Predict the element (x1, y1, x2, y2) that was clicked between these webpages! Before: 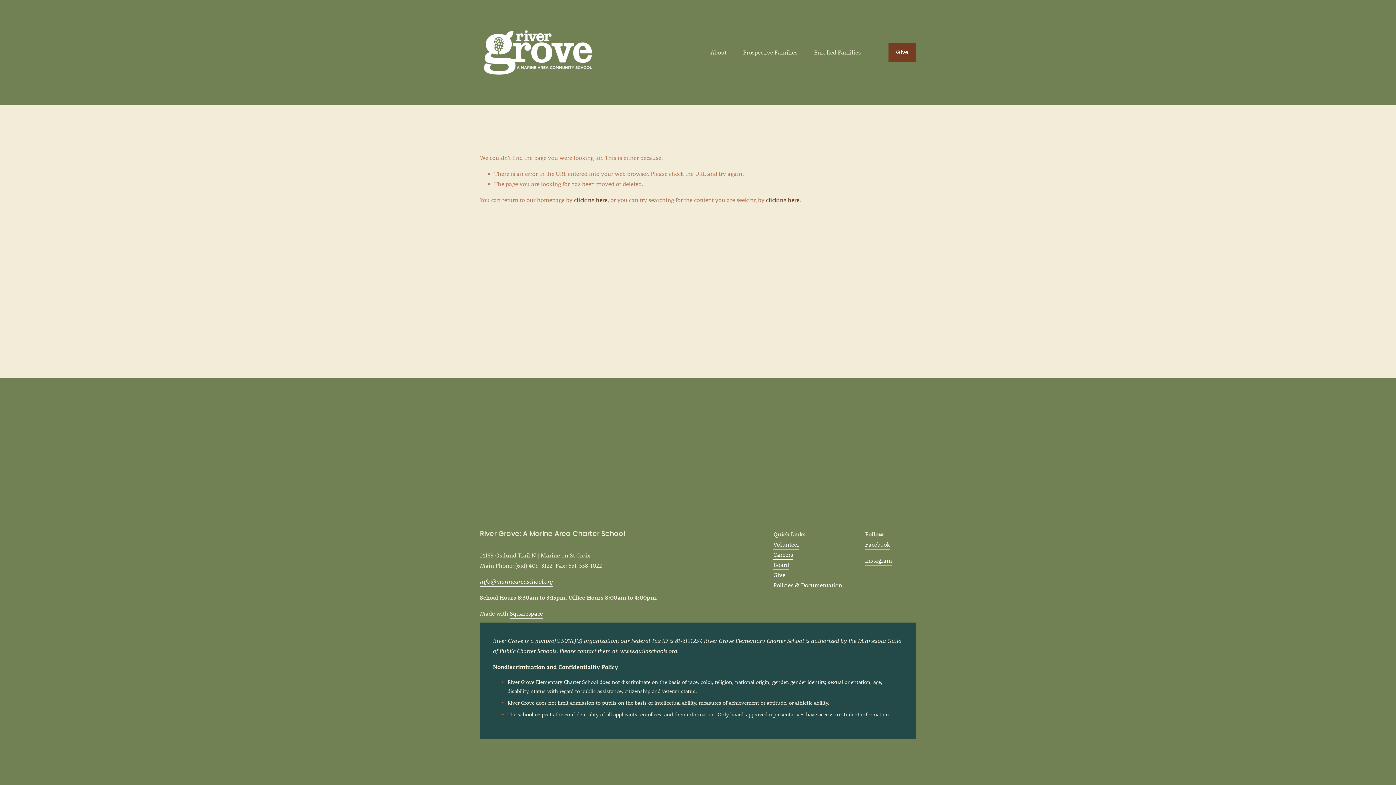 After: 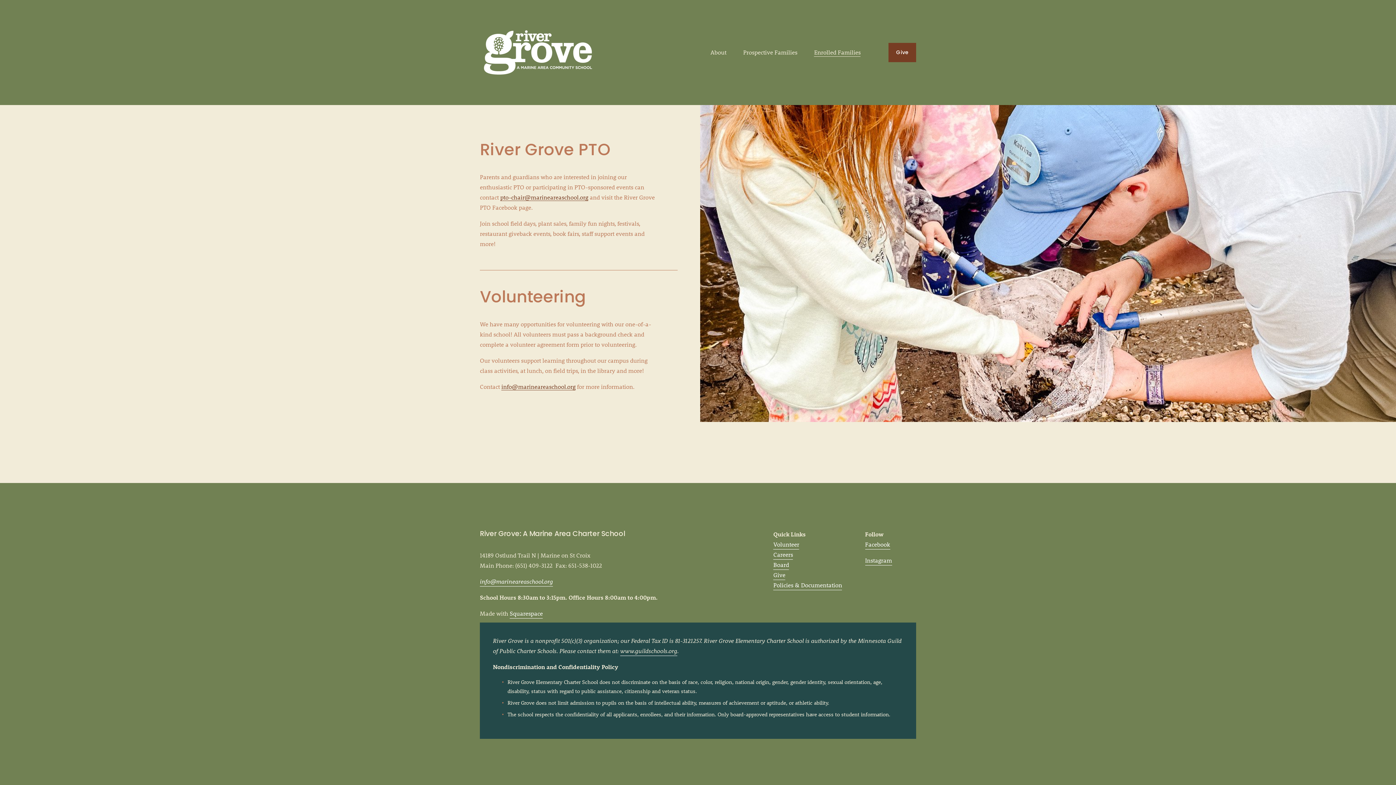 Action: label: Volunteer bbox: (773, 539, 799, 549)